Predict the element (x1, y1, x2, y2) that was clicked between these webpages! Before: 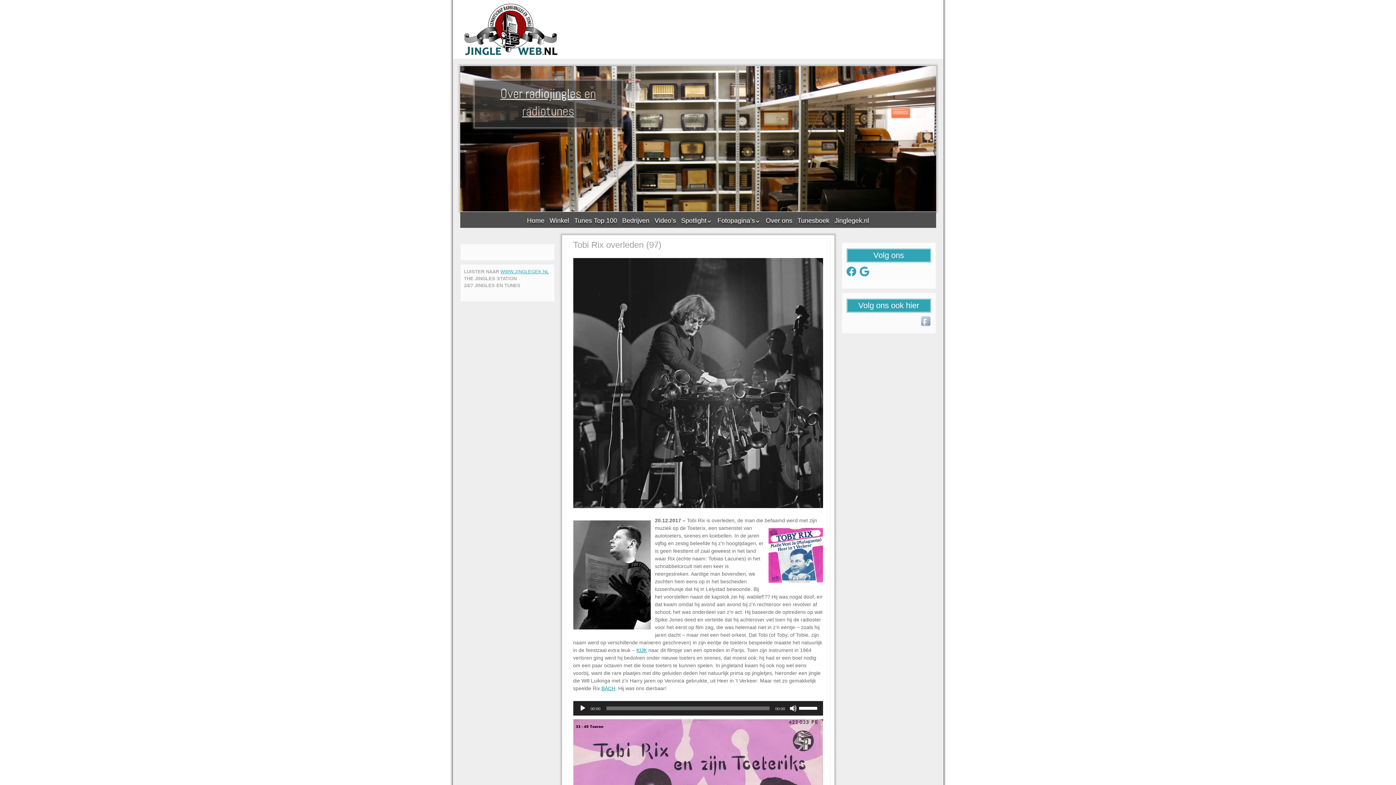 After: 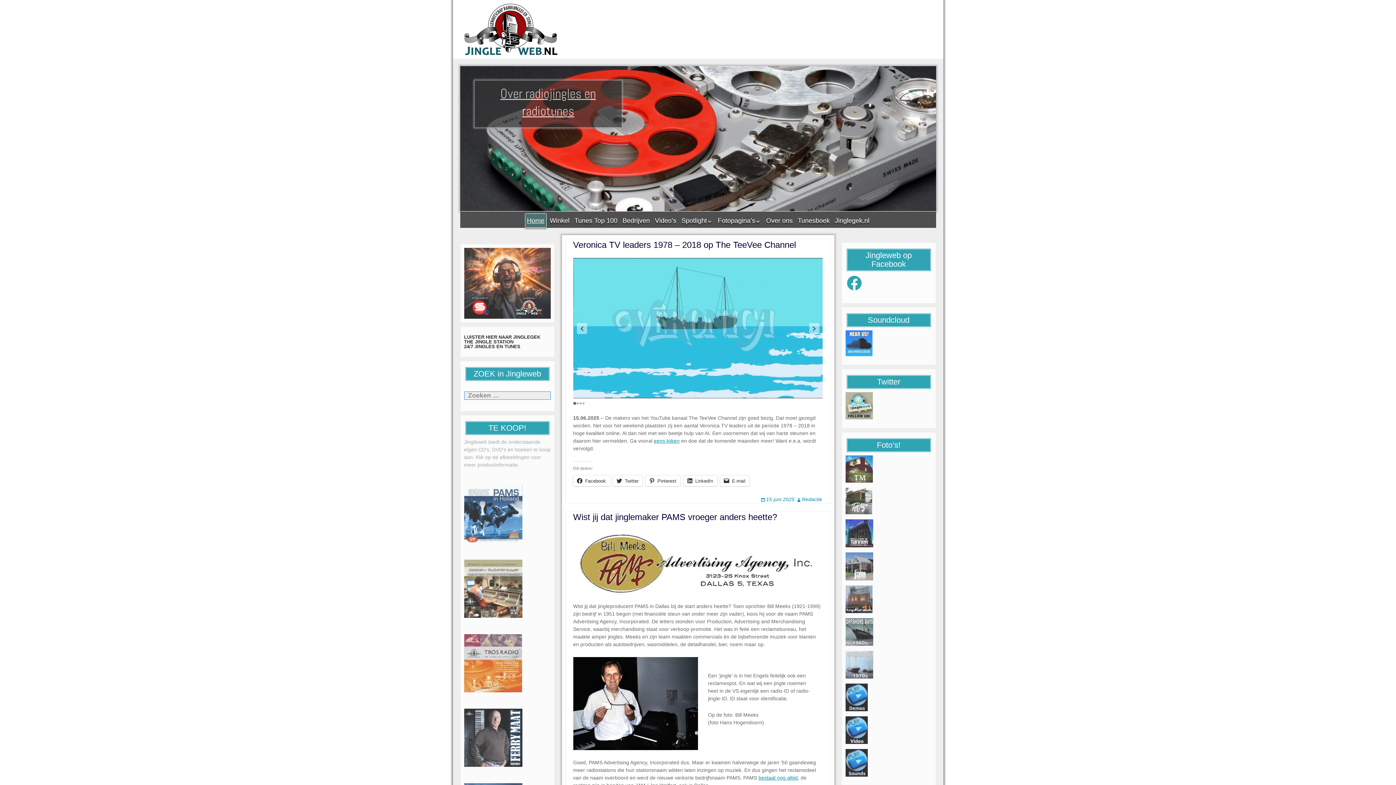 Action: label: Over radiojingles en radiotunes bbox: (500, 85, 596, 119)